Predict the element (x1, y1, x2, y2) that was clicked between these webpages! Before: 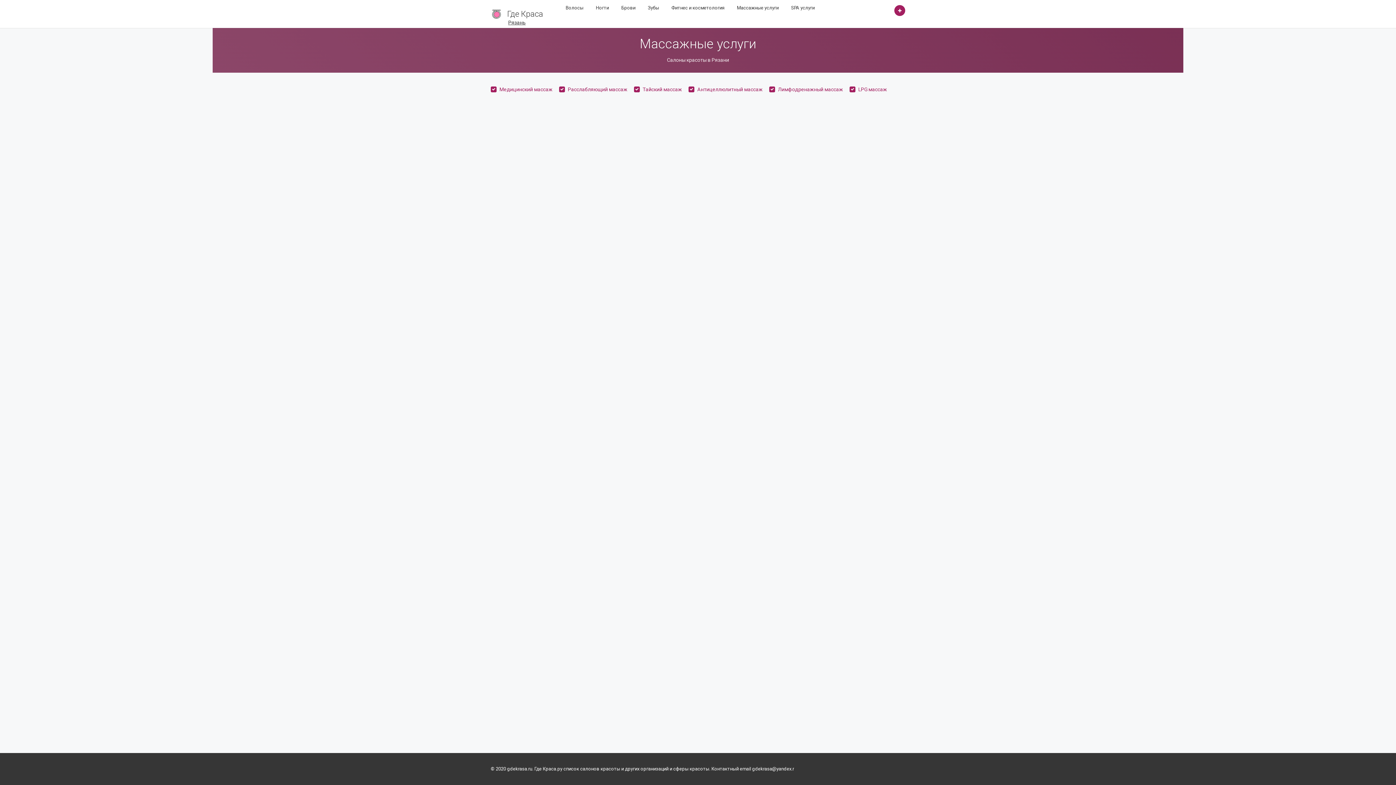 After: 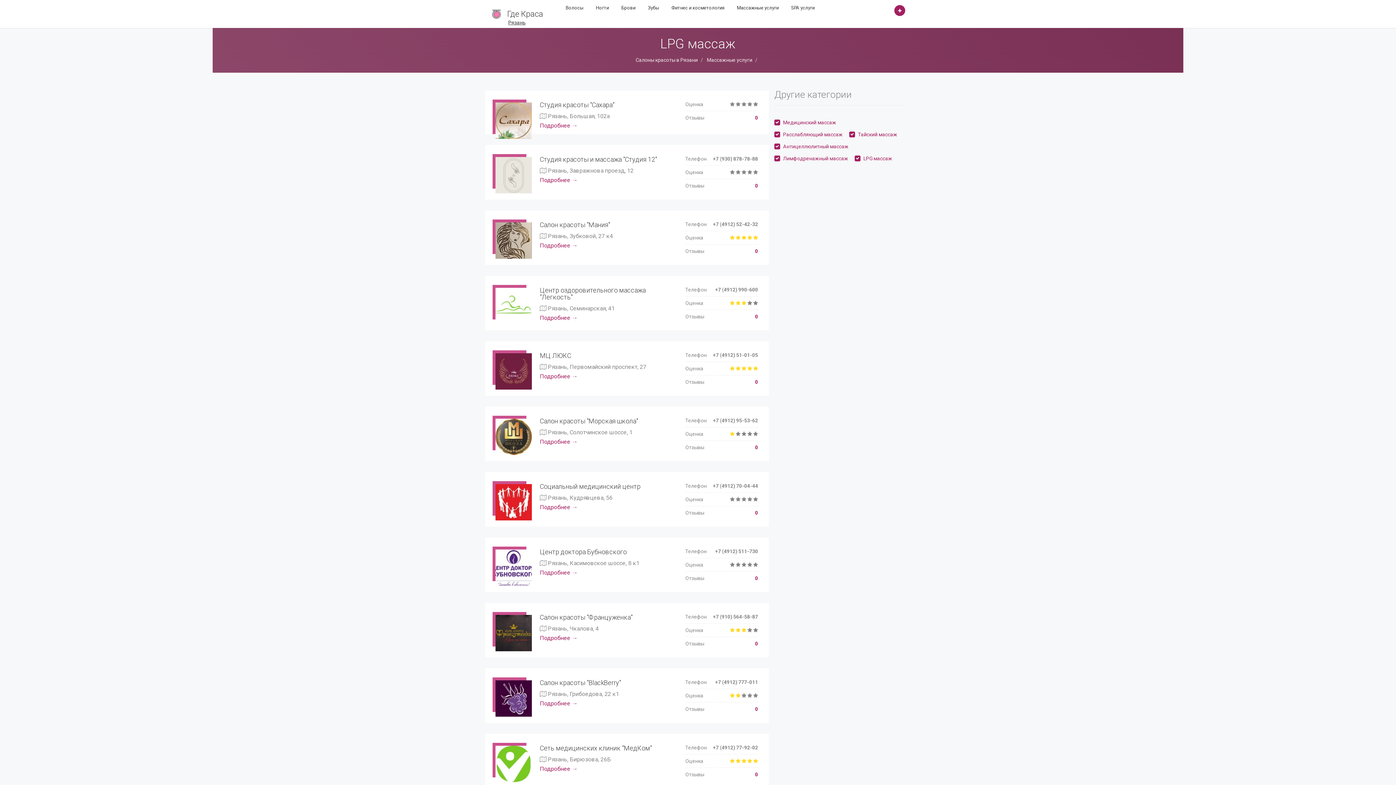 Action: bbox: (858, 86, 887, 92) label: LPG массаж